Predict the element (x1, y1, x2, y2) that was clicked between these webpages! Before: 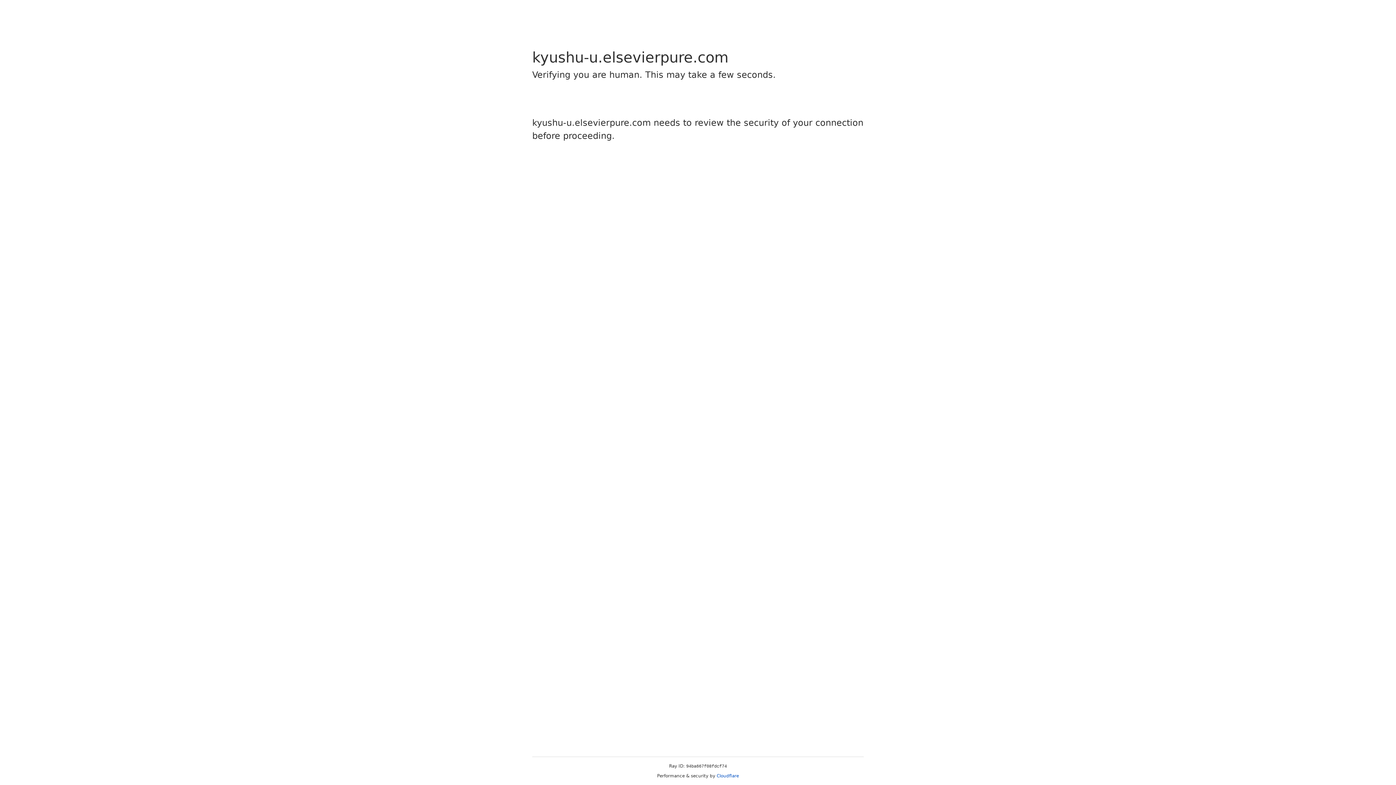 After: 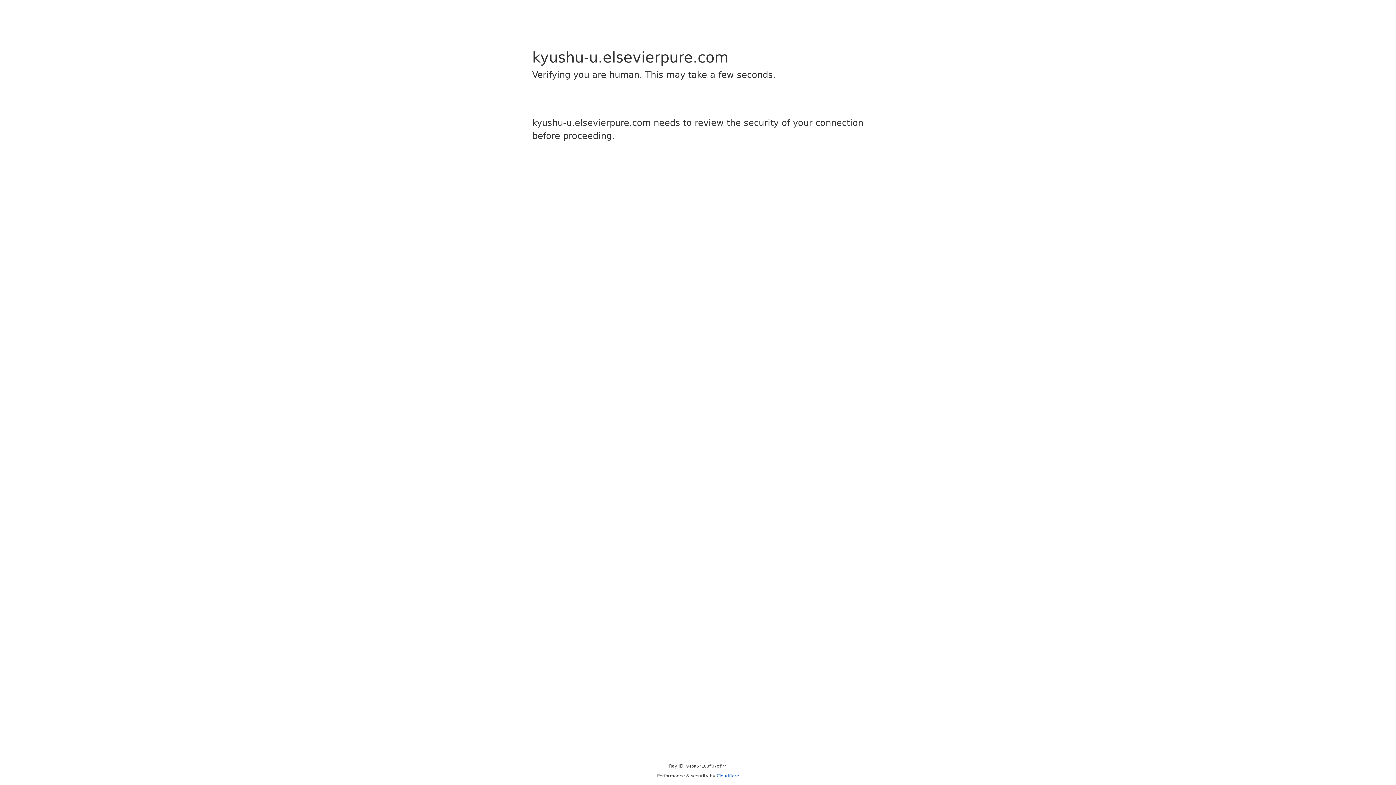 Action: bbox: (716, 773, 739, 778) label: Cloudflare